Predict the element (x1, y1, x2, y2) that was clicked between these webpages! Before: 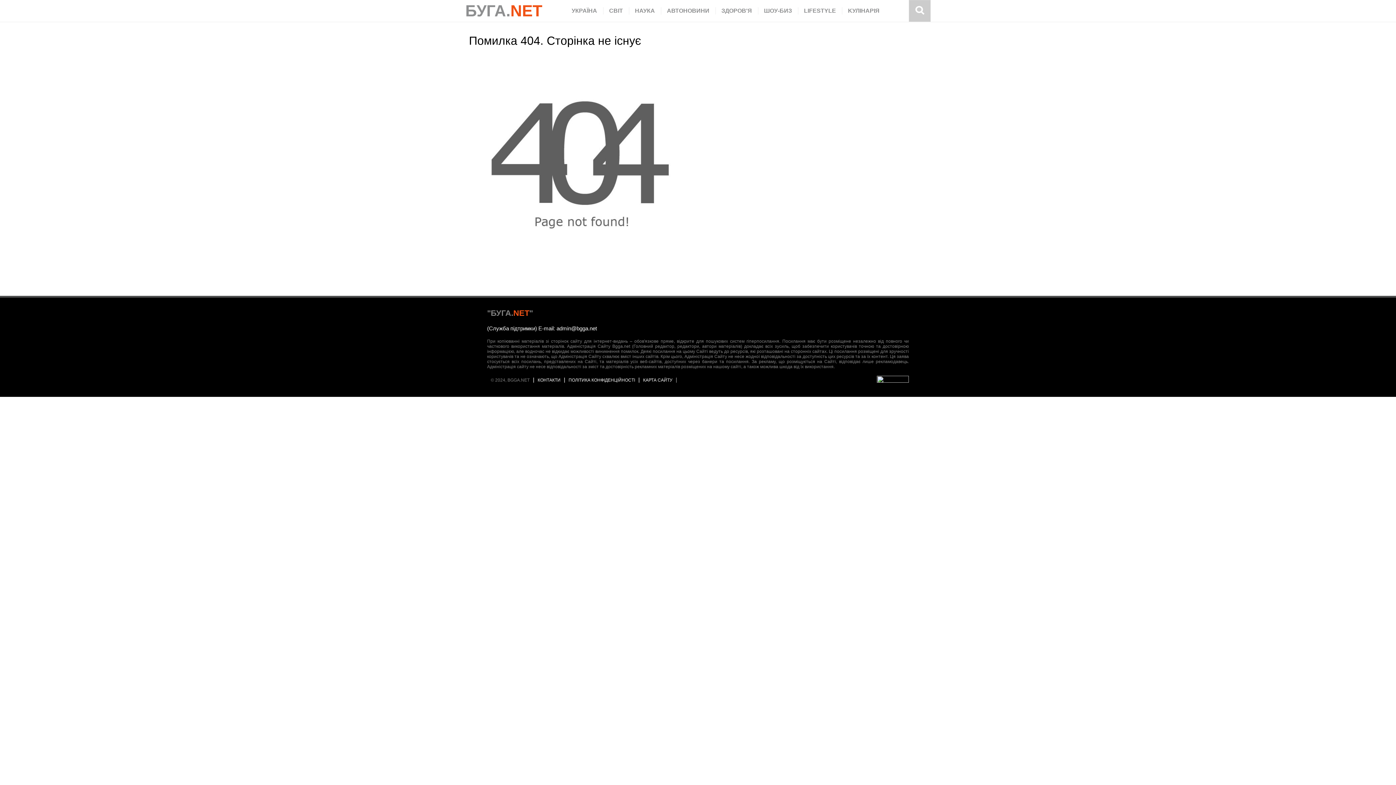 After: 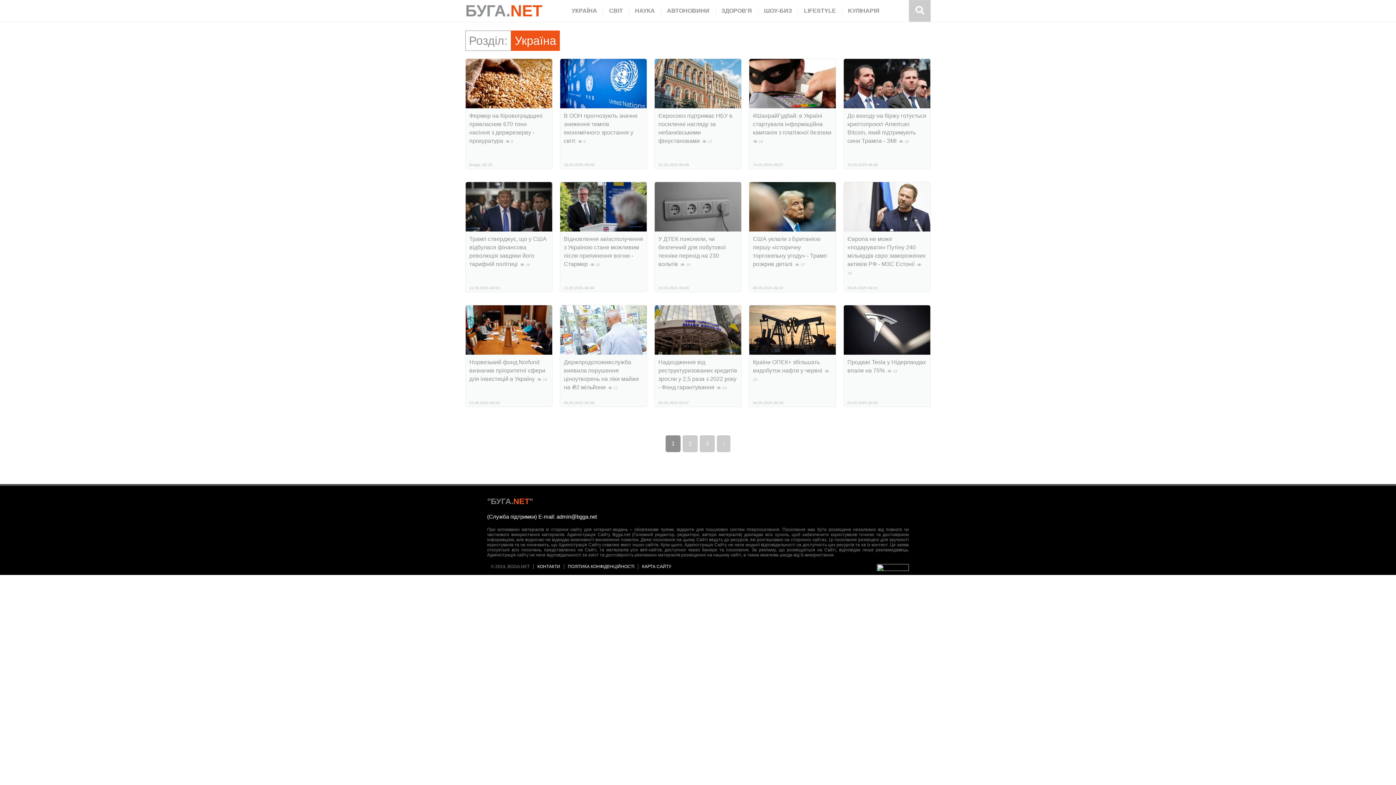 Action: bbox: (566, 7, 603, 14) label: УКРАЇНА